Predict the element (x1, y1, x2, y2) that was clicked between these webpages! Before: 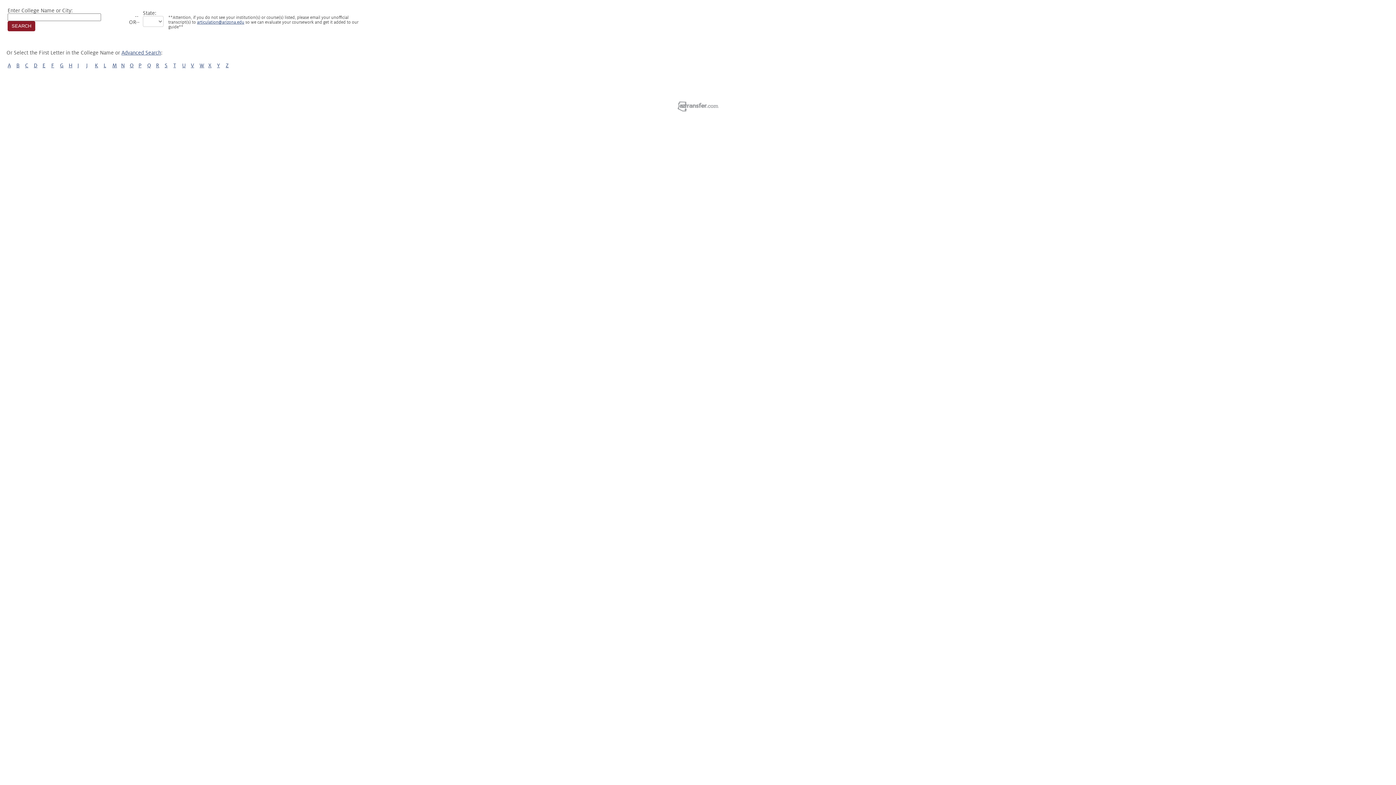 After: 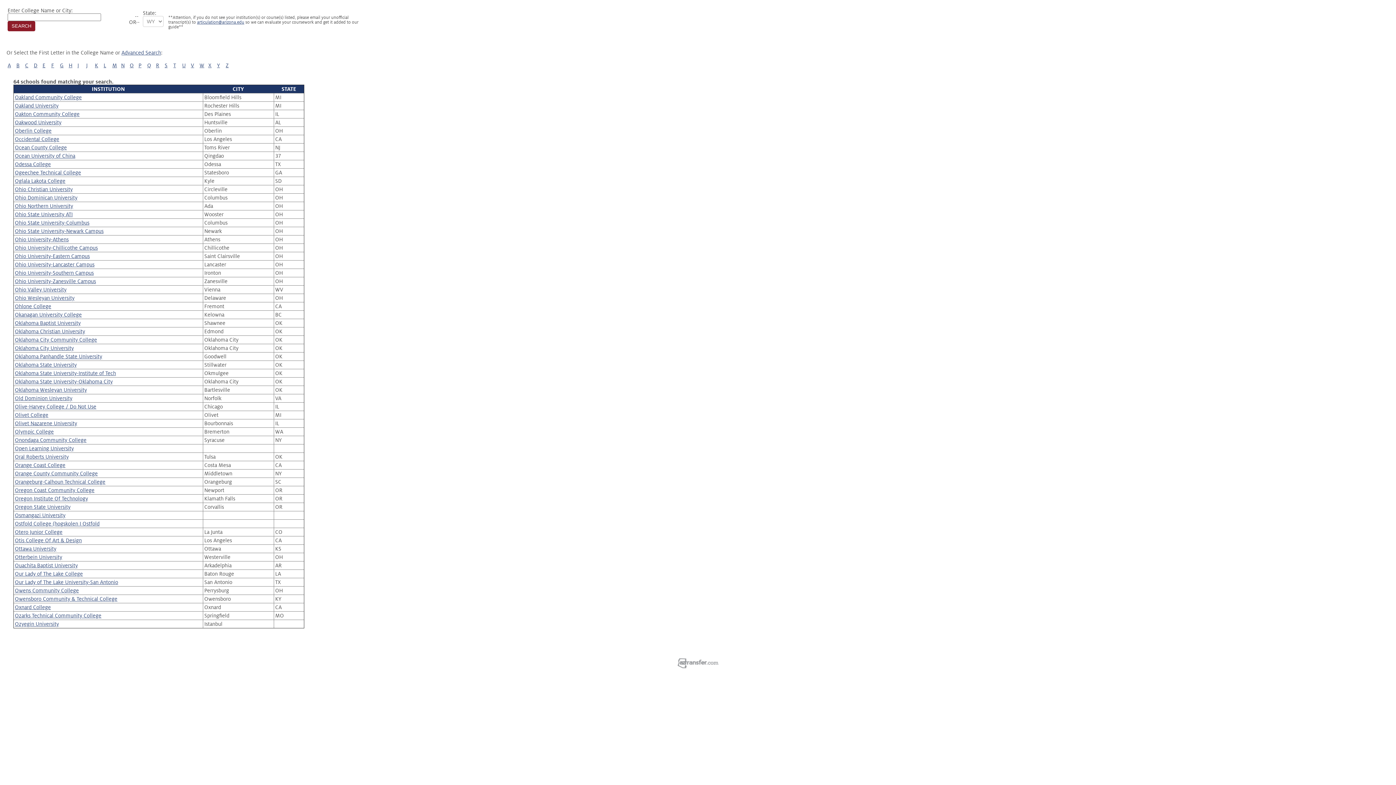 Action: label: O bbox: (129, 62, 133, 68)